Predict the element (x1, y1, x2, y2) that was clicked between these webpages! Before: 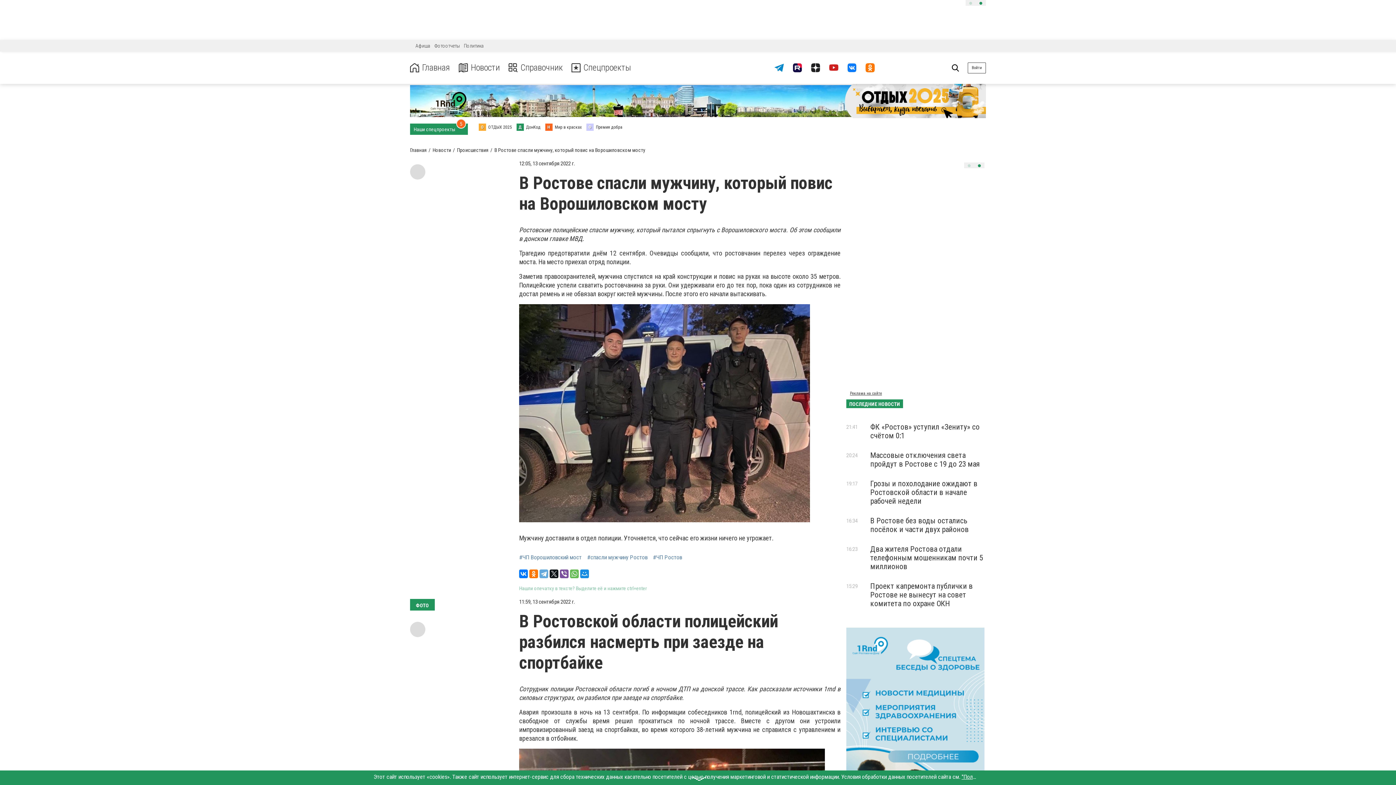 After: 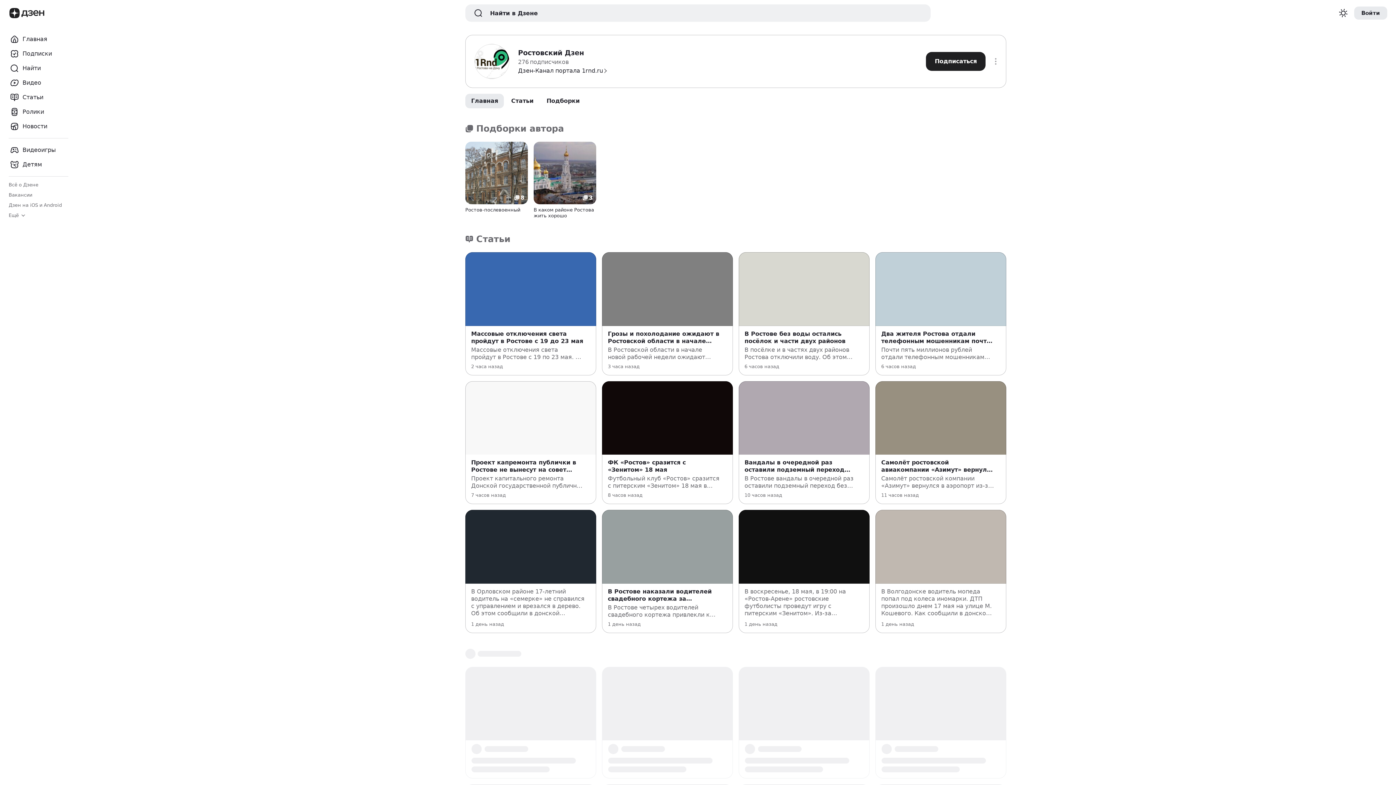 Action: bbox: (807, 58, 825, 76)